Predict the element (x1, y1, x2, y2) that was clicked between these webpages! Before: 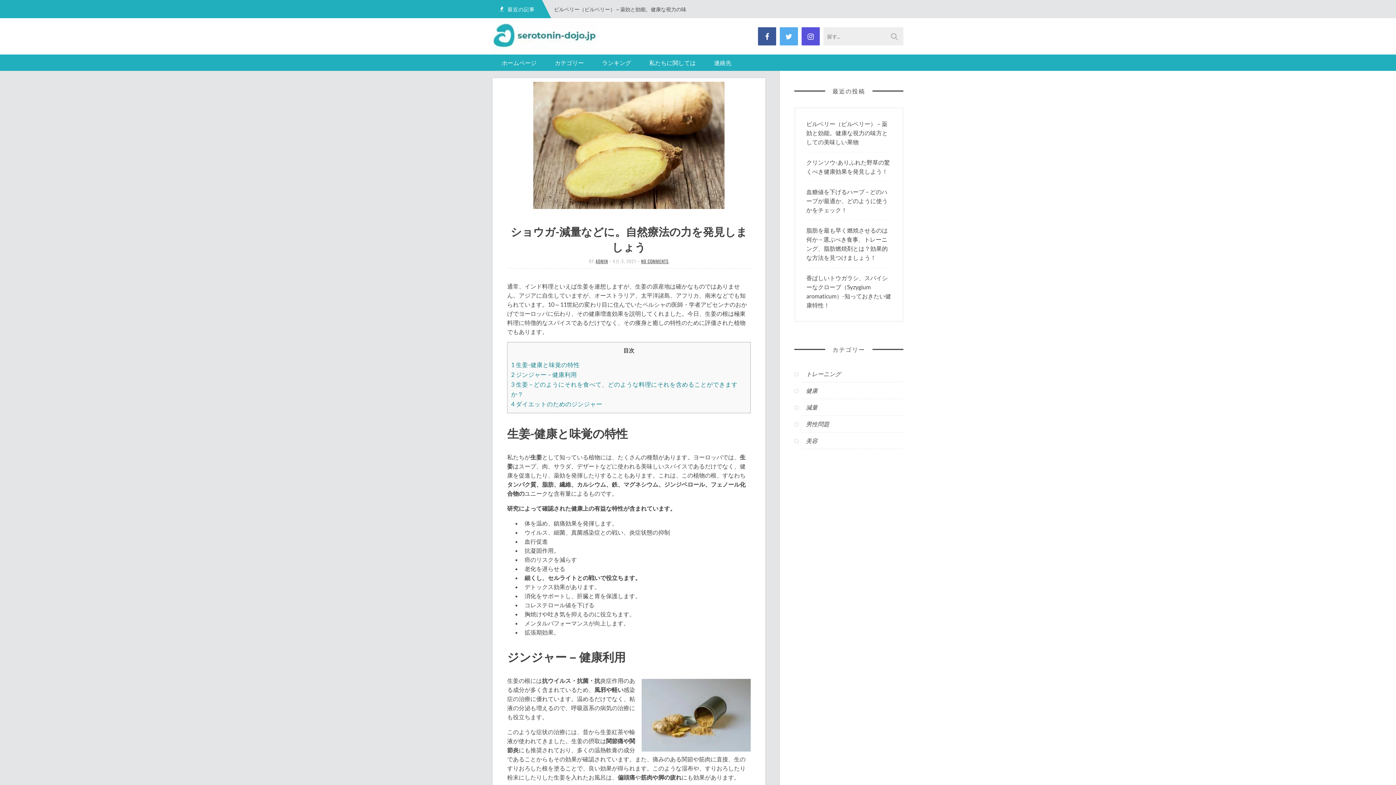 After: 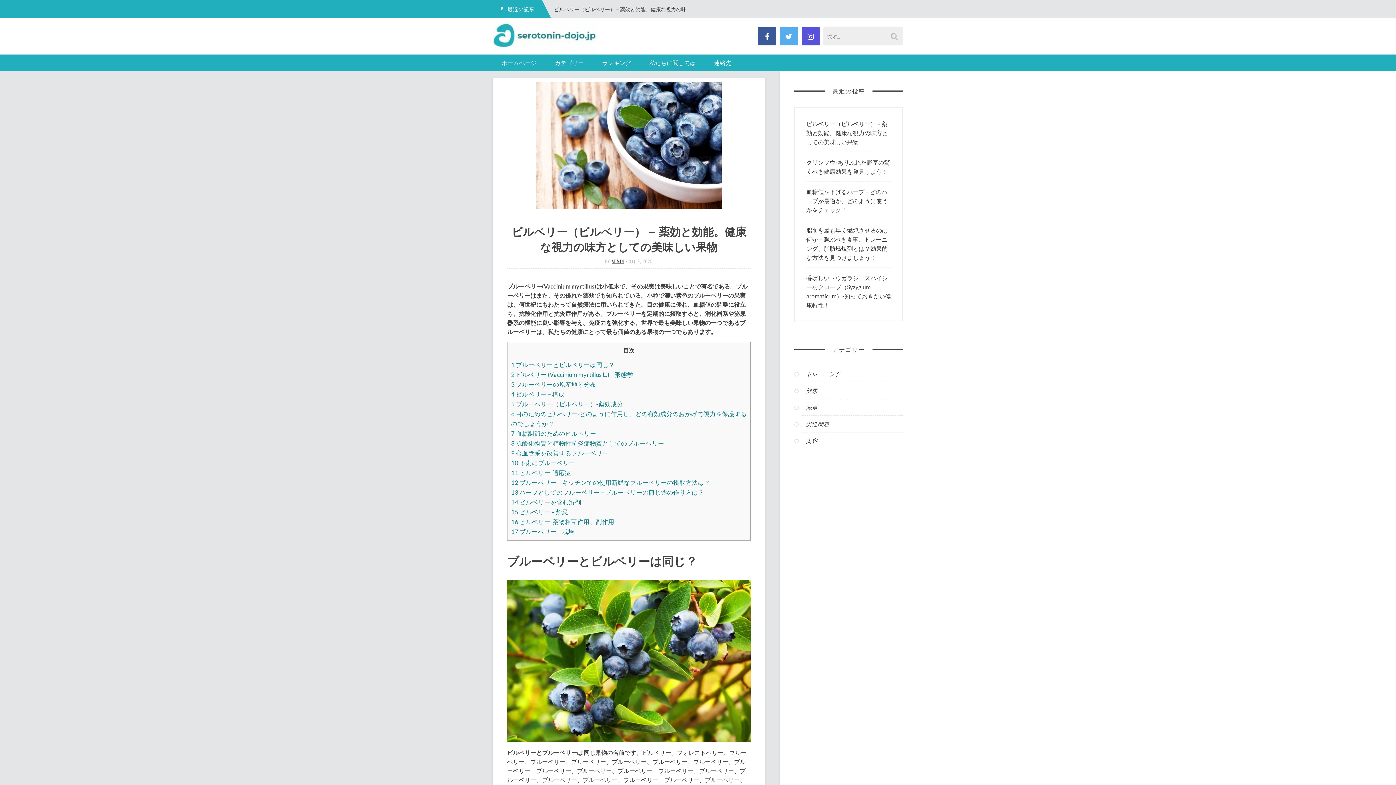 Action: label: ビルベリー（ビルベリー） – 薬効と効能。健康な視力の味方としての美味しい果物 bbox: (806, 119, 891, 146)